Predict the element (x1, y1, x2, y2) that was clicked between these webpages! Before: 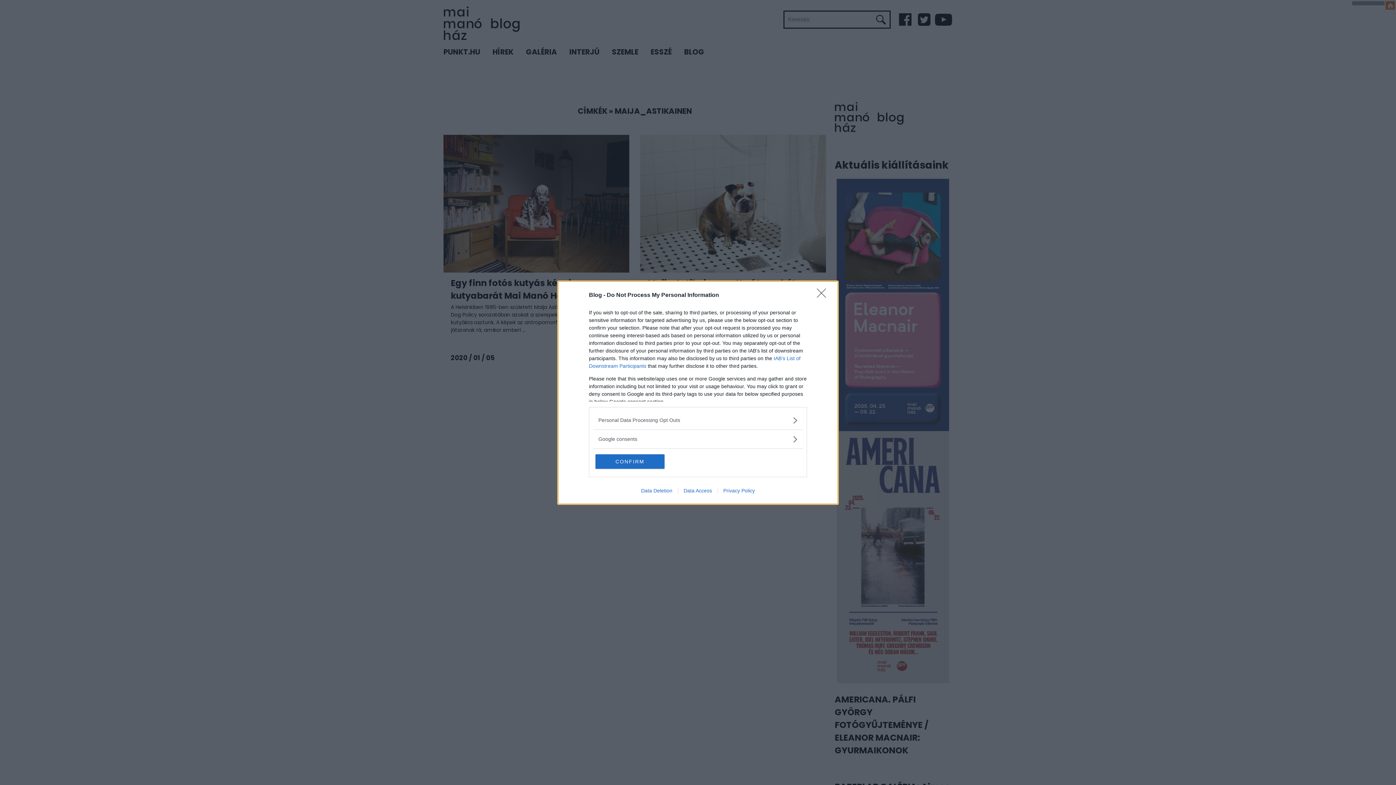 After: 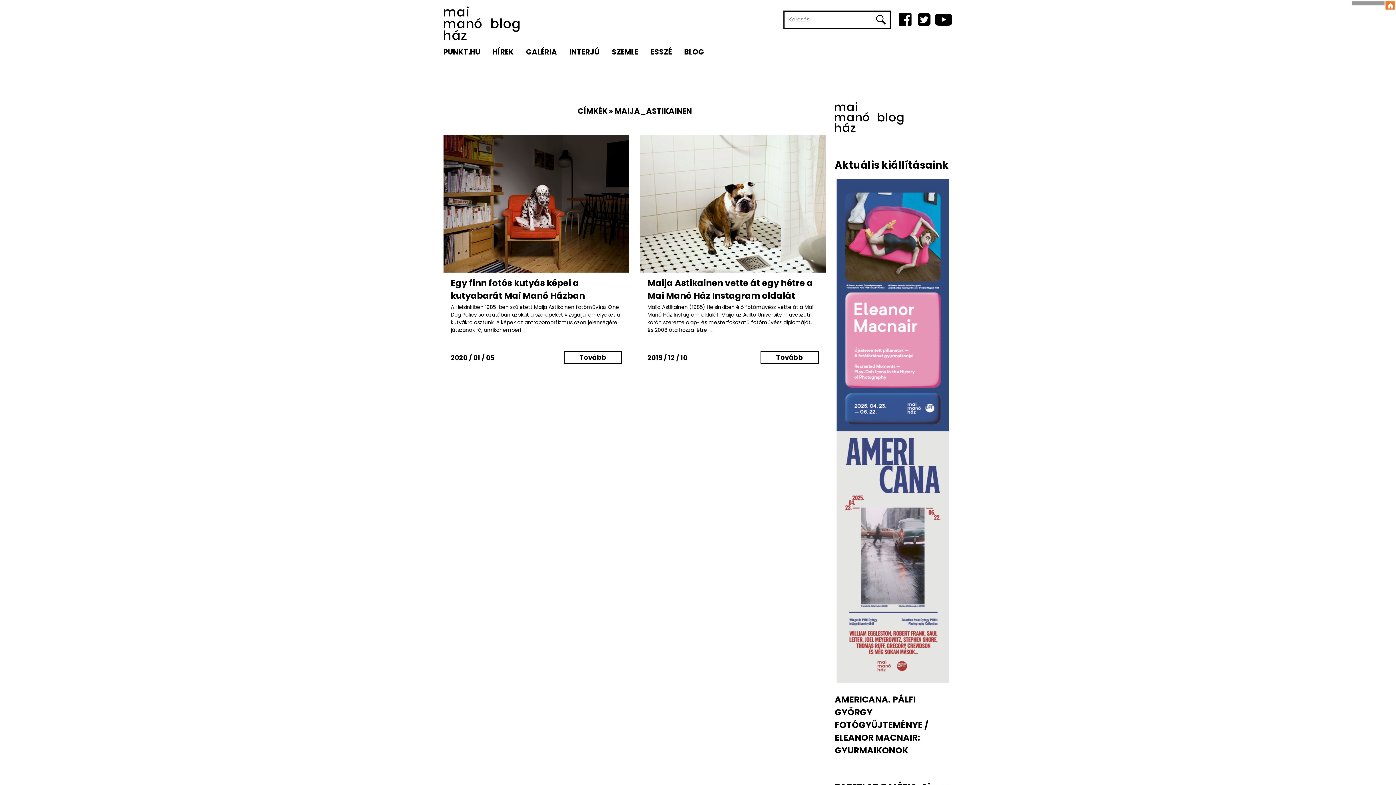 Action: label: Close bbox: (817, 288, 830, 302)